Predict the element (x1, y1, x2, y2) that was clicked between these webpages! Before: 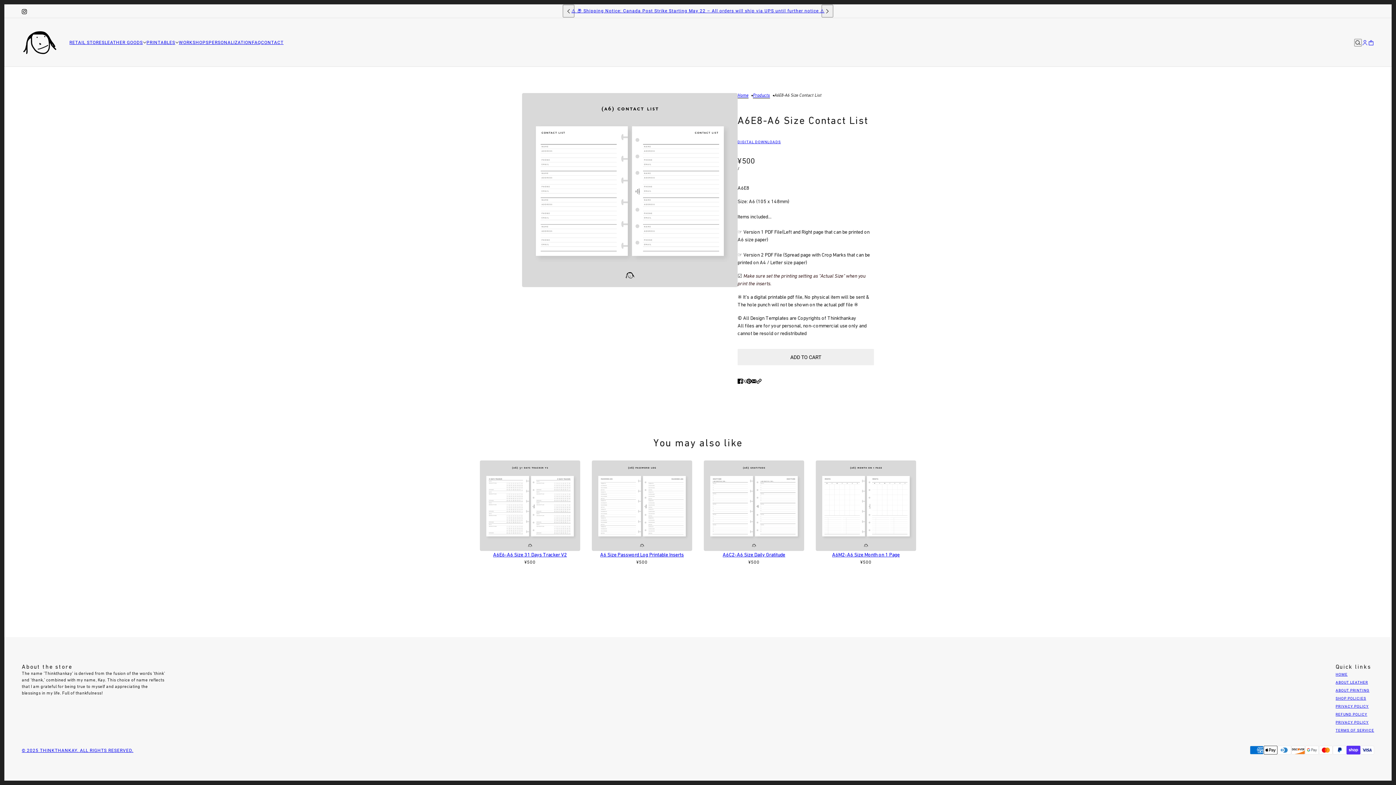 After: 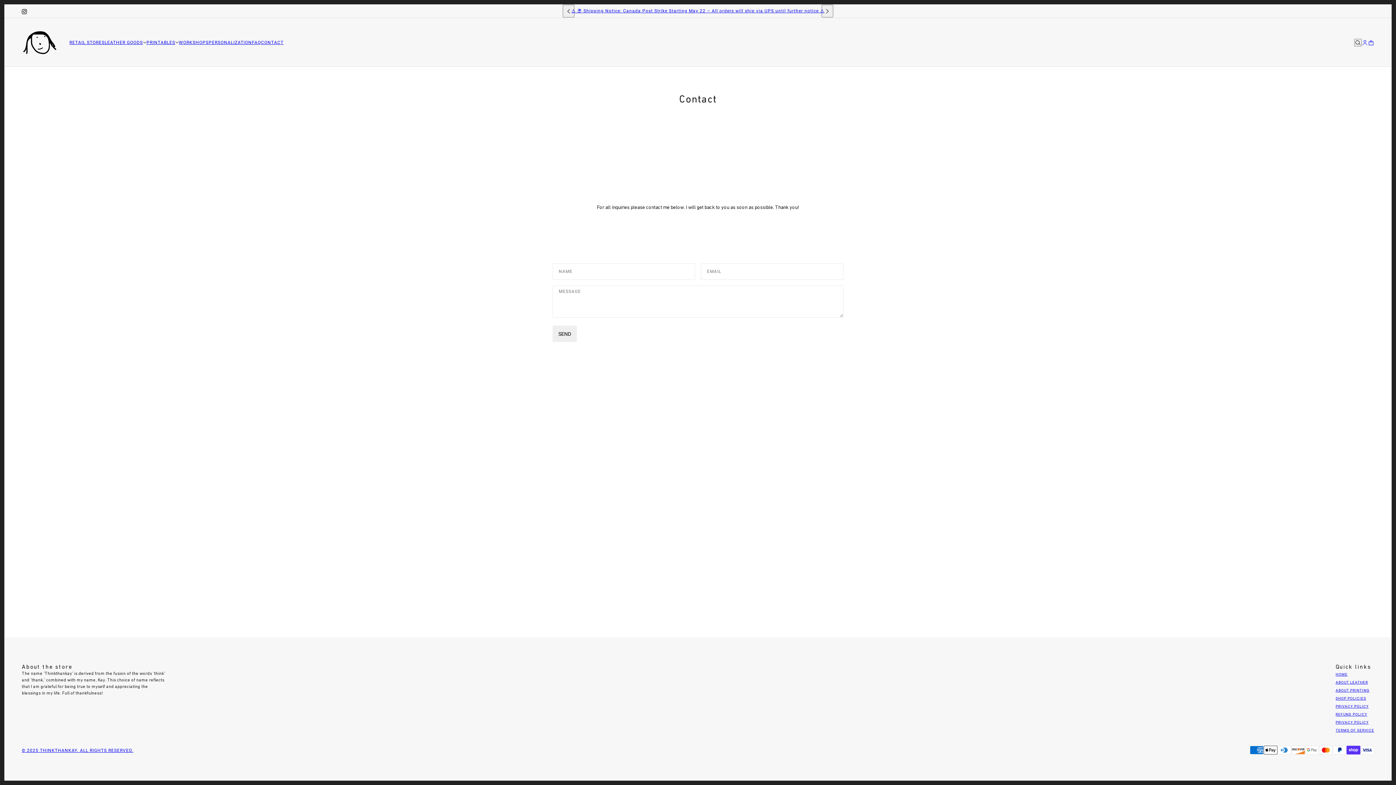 Action: label: CONTACT bbox: (261, 38, 283, 46)